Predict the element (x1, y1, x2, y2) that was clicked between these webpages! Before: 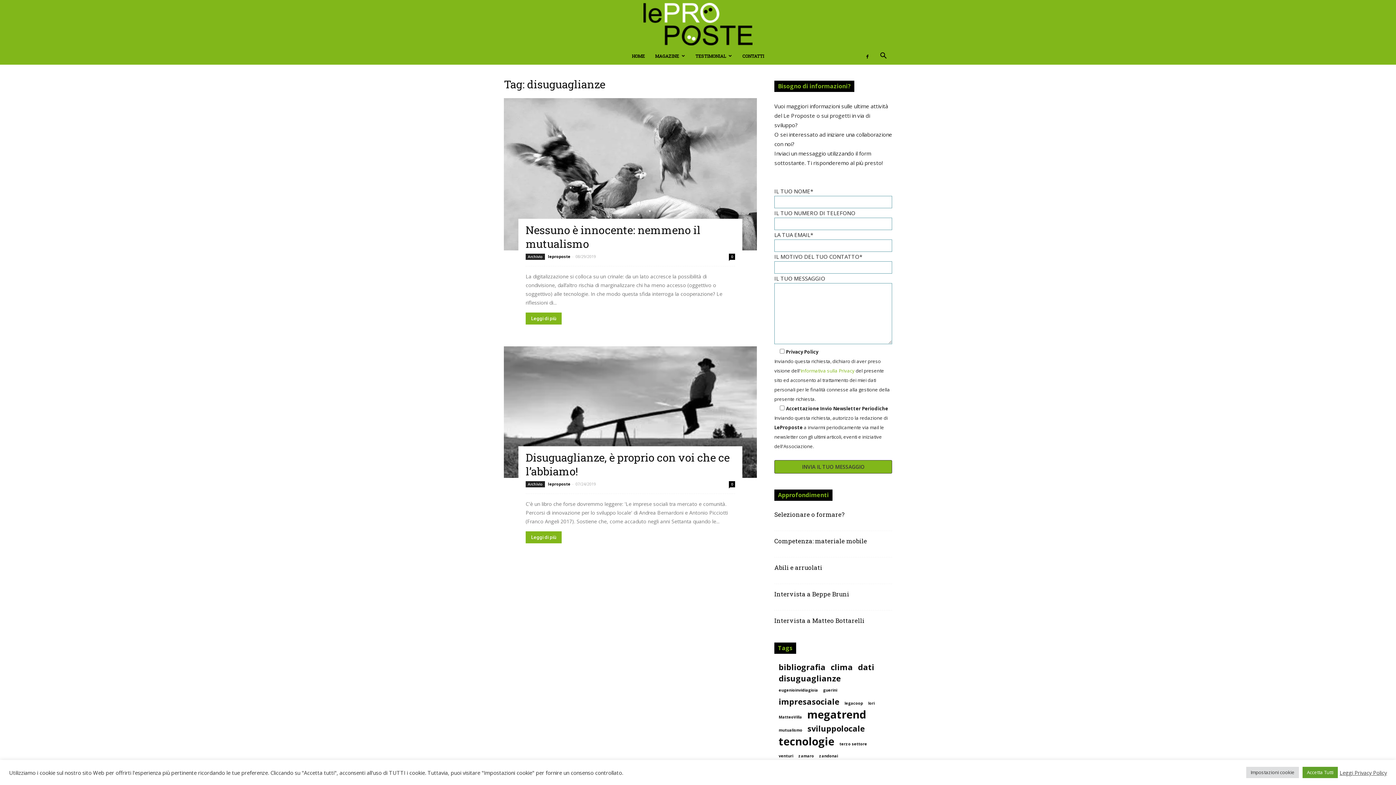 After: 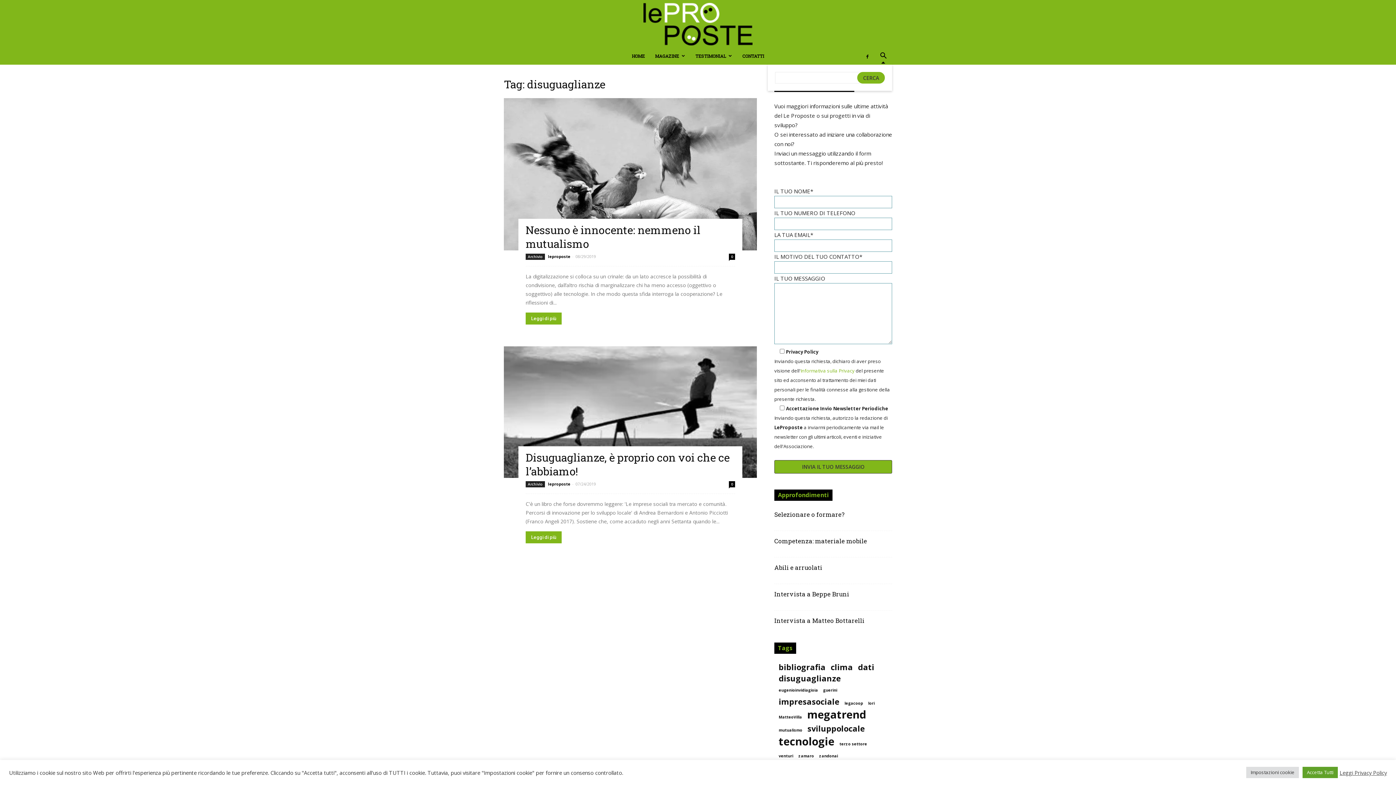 Action: bbox: (874, 53, 892, 60)